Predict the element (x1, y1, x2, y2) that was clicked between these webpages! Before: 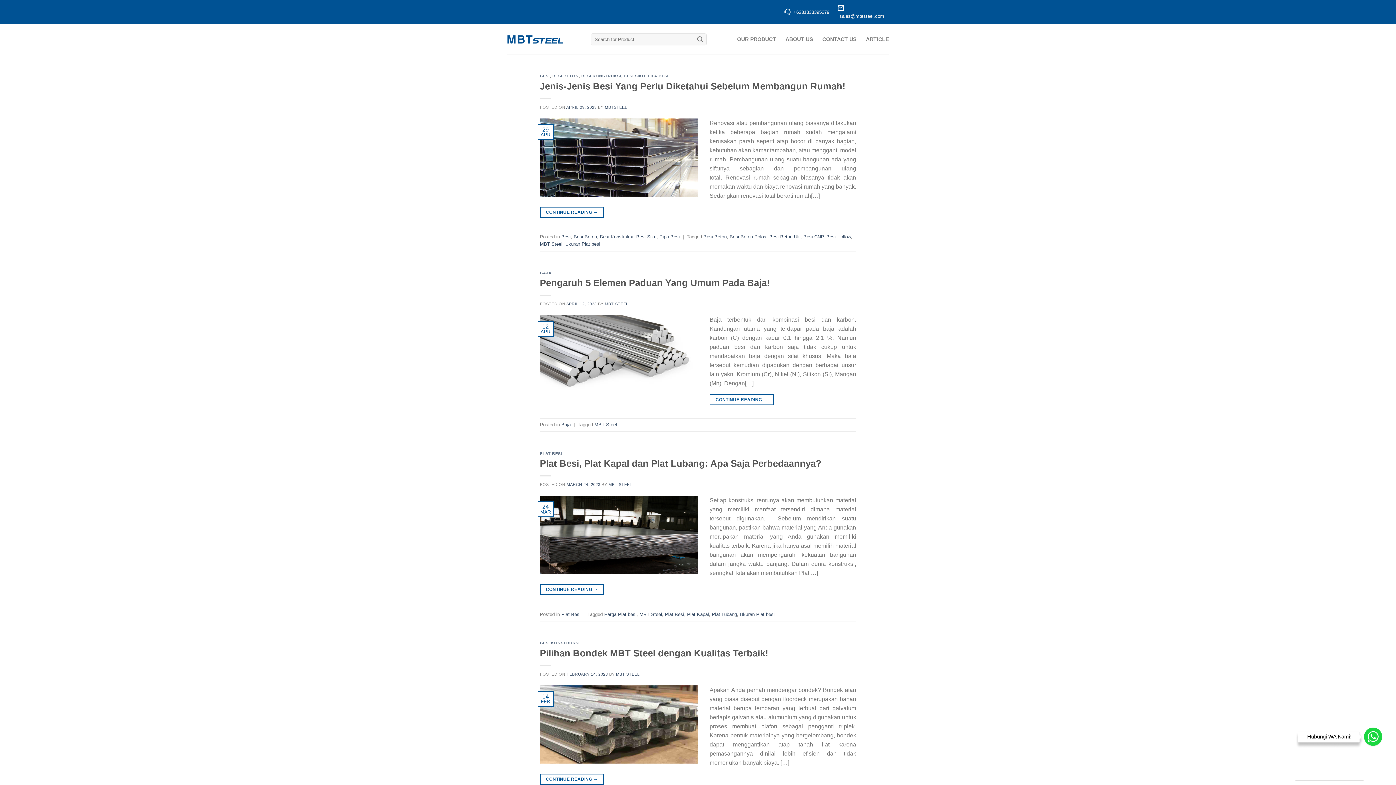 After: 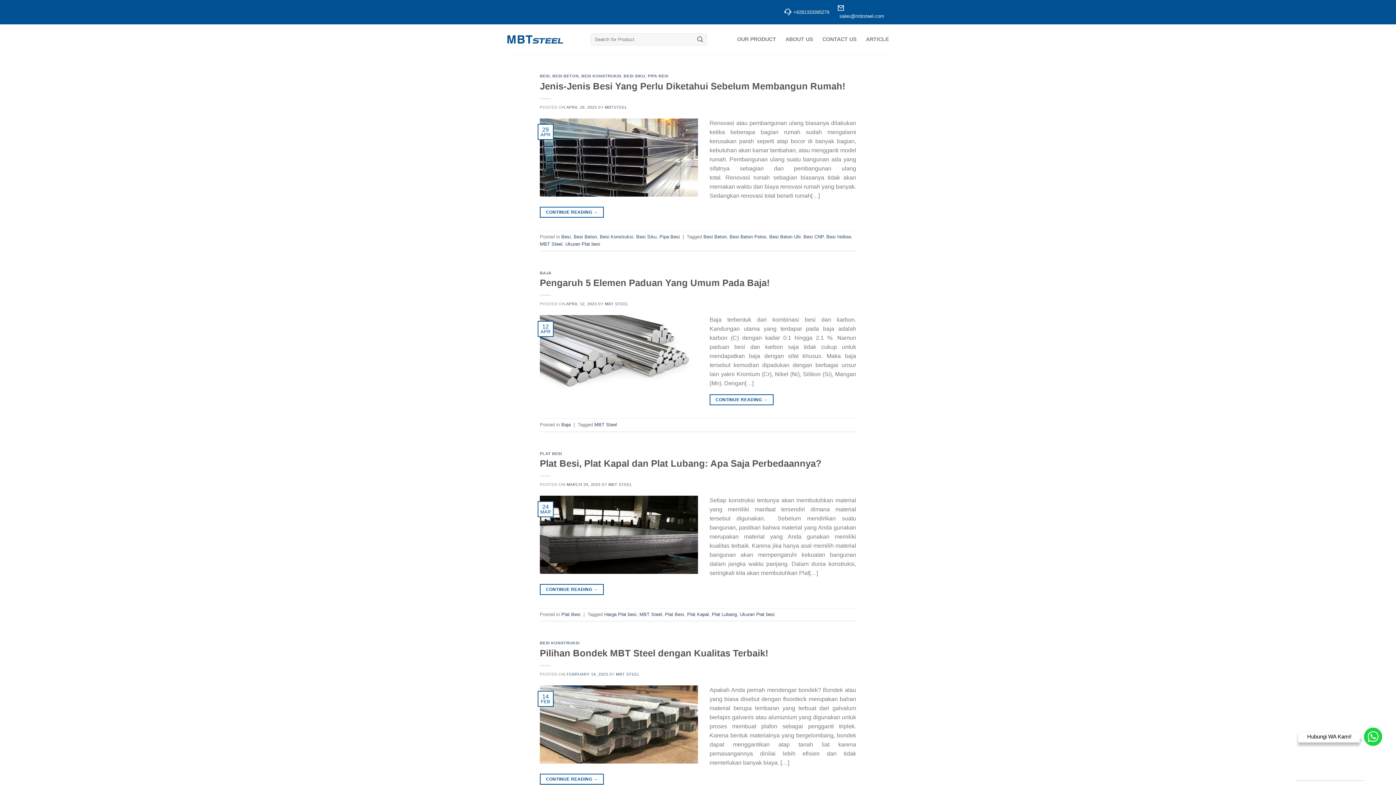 Action: label: MBT Steel bbox: (594, 422, 617, 427)